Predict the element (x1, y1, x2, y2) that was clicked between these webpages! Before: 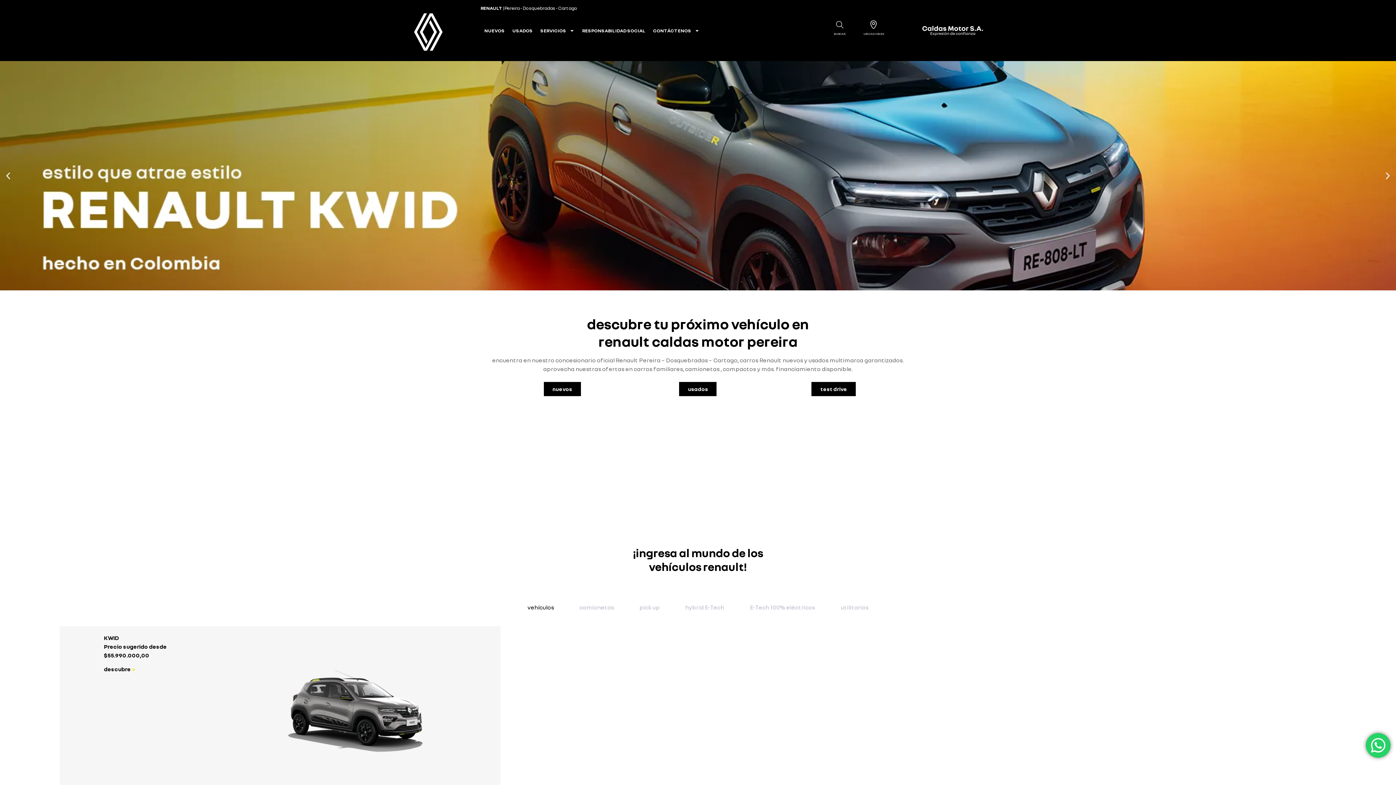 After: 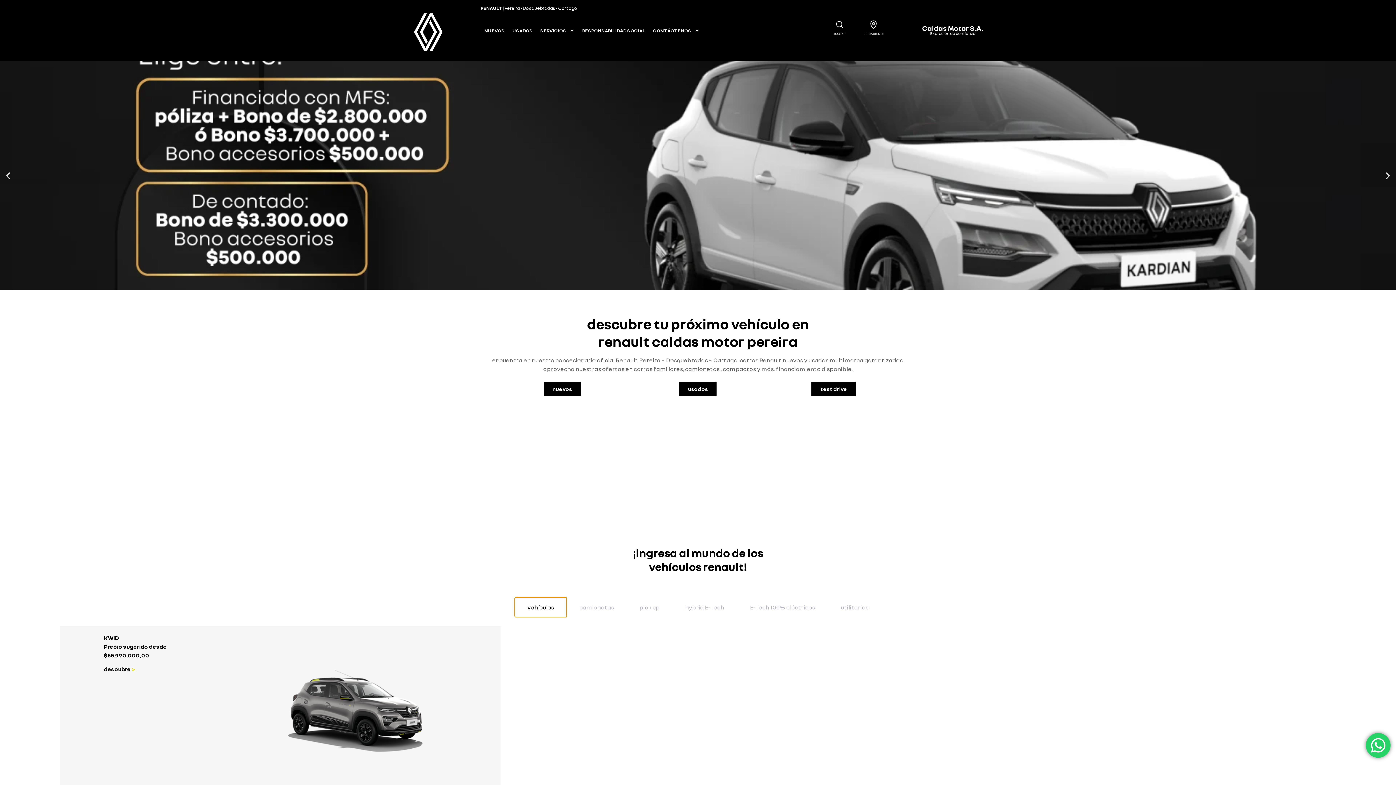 Action: label: vehículos bbox: (514, 597, 566, 617)